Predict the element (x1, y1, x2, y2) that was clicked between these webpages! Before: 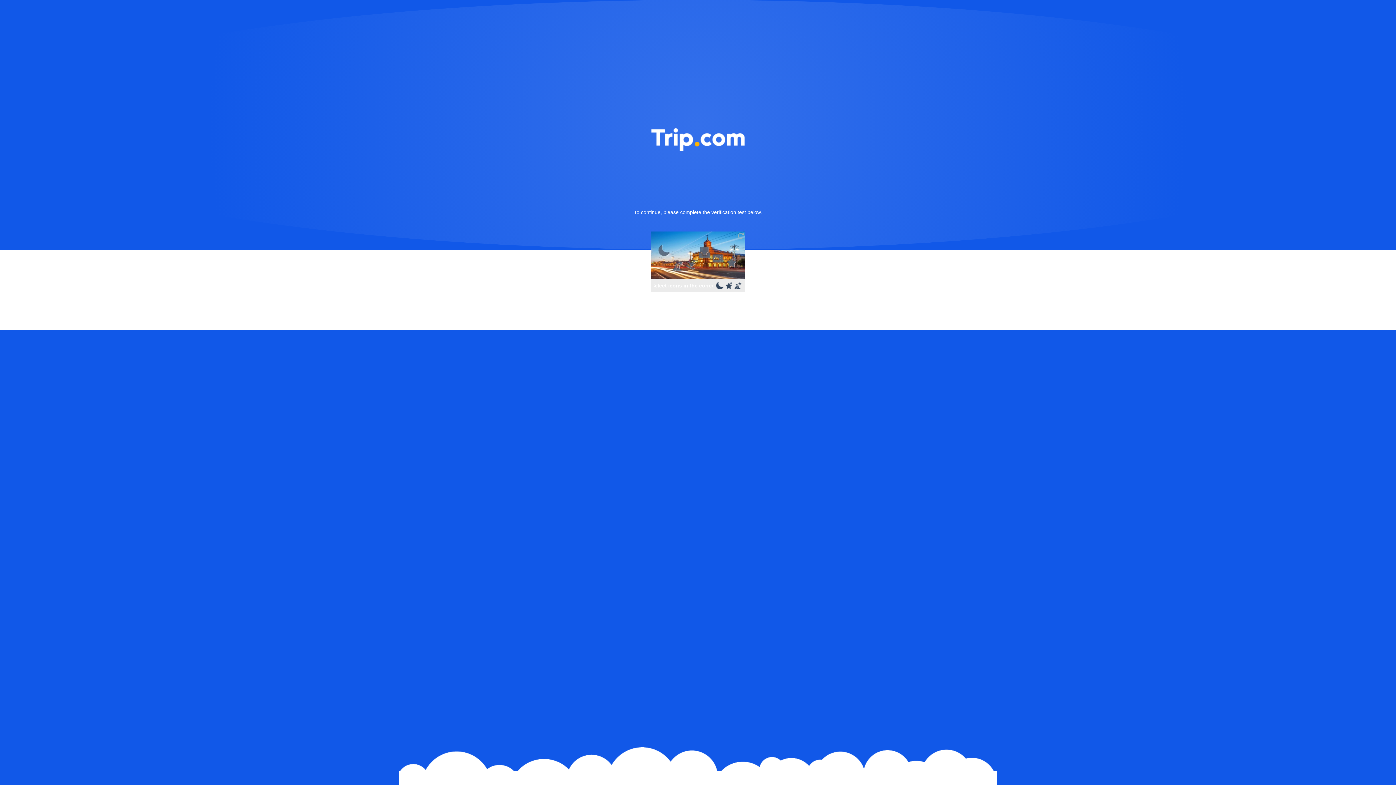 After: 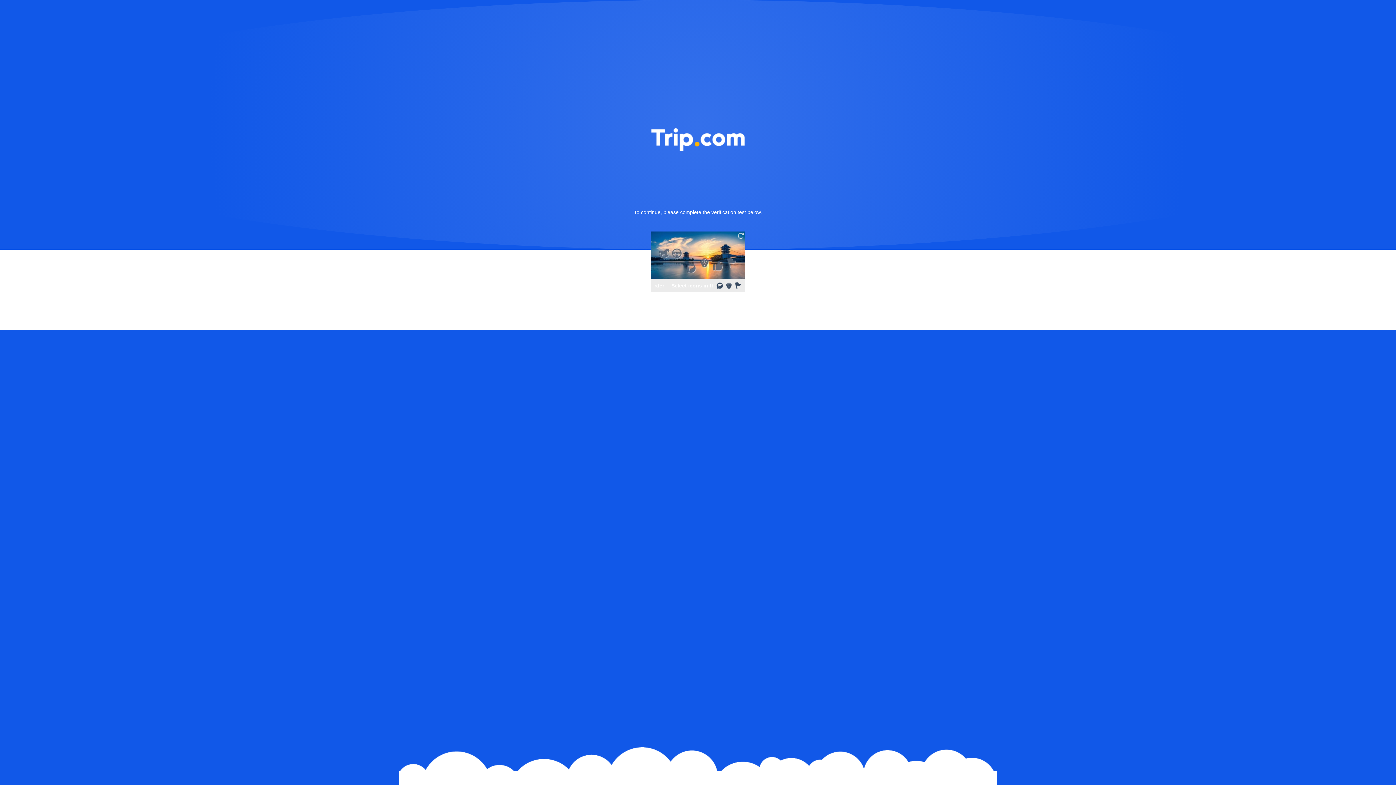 Action: bbox: (736, 231, 745, 240)